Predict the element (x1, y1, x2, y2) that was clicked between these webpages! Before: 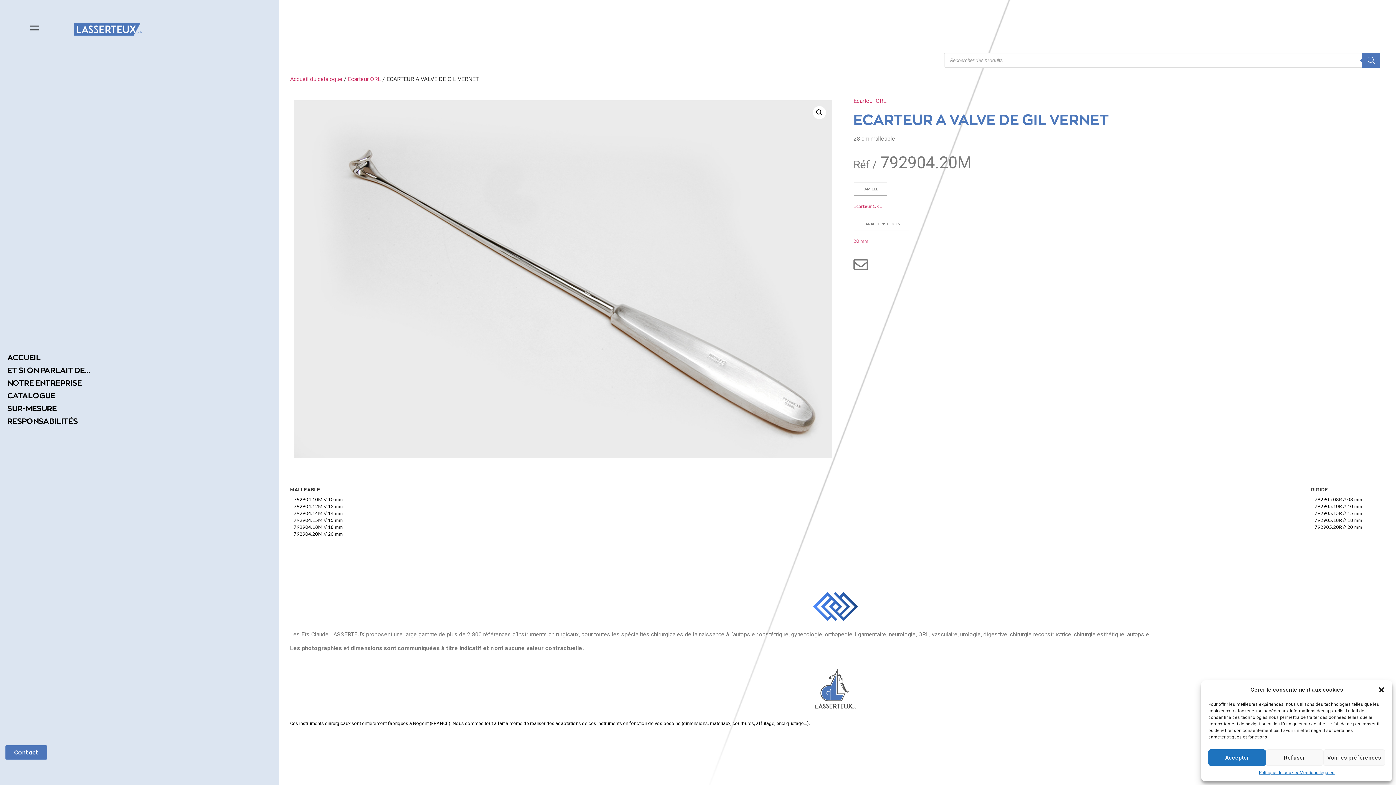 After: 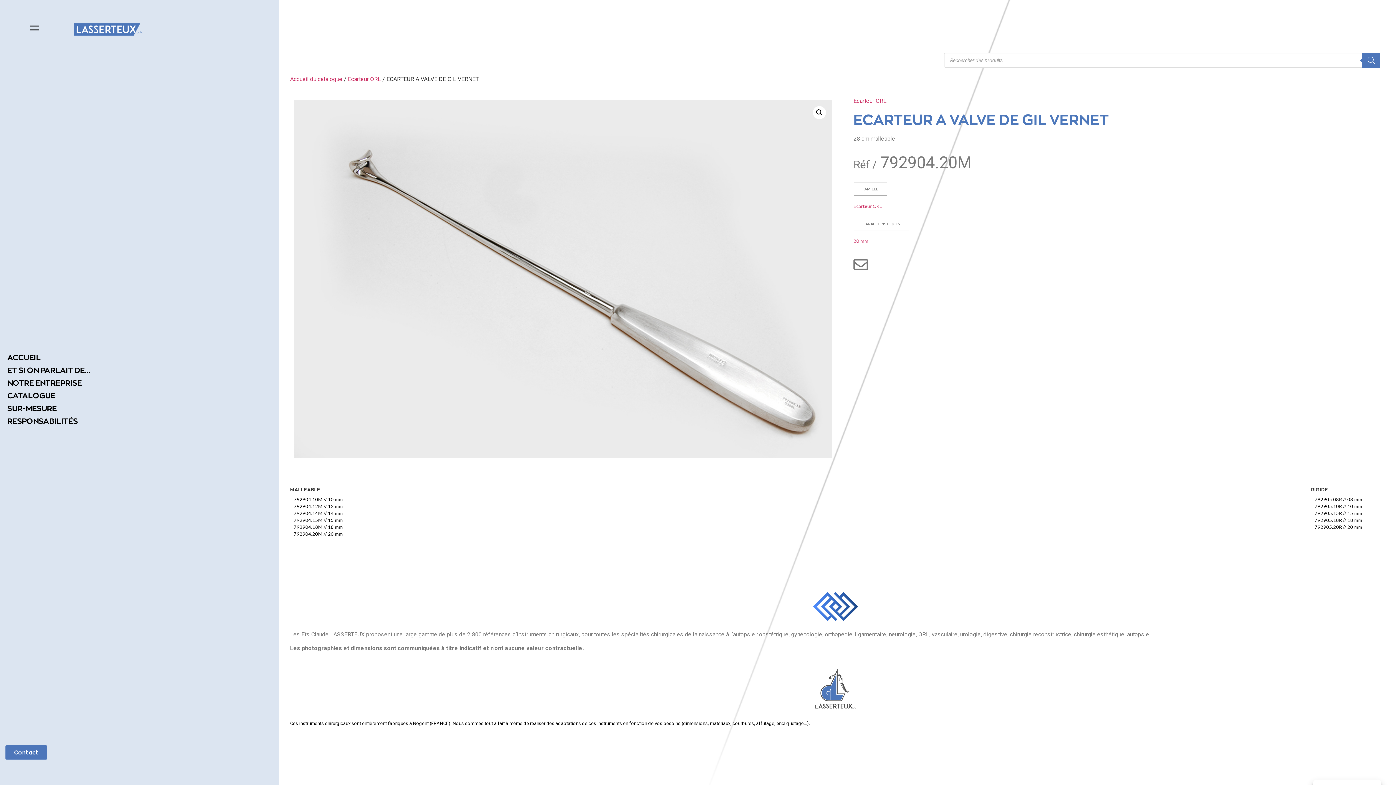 Action: label: Accepter bbox: (1208, 749, 1266, 766)